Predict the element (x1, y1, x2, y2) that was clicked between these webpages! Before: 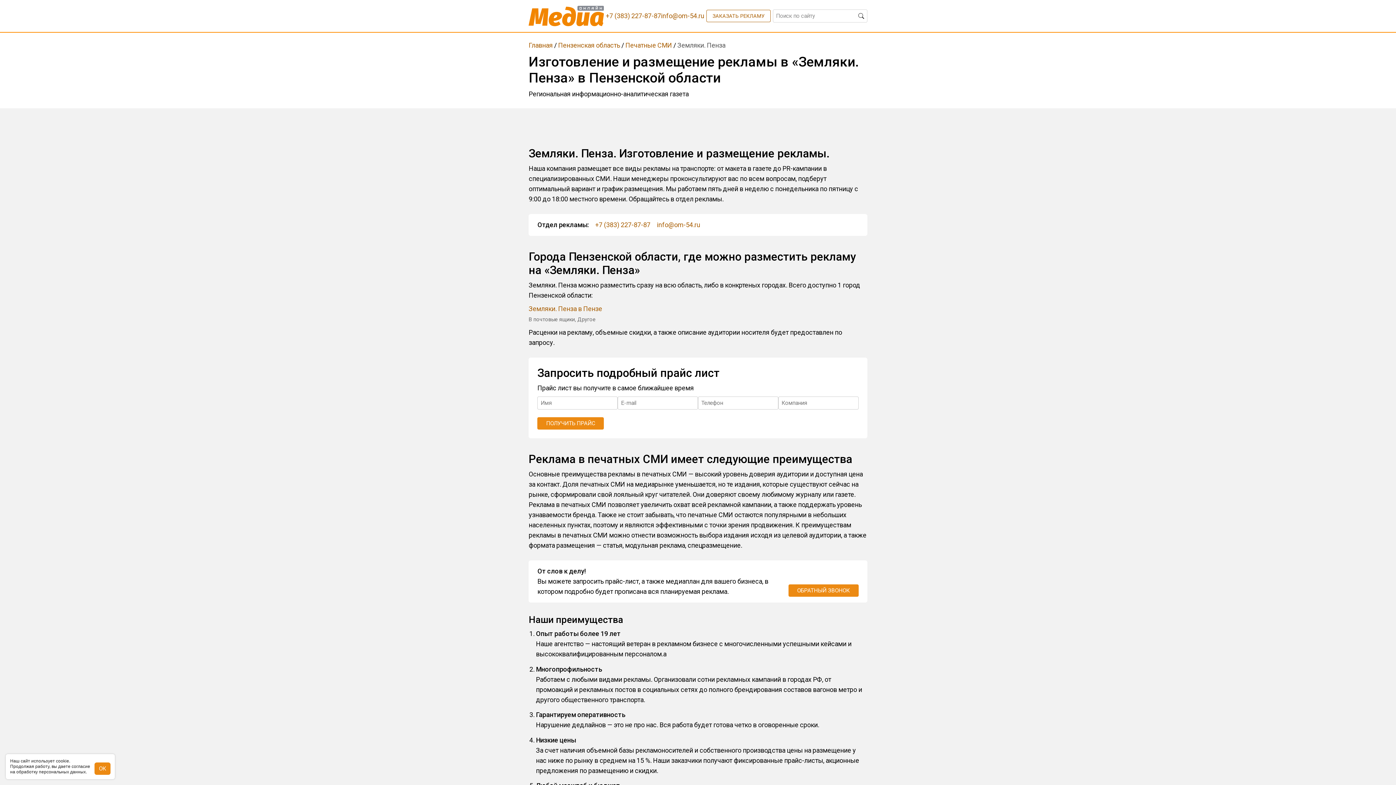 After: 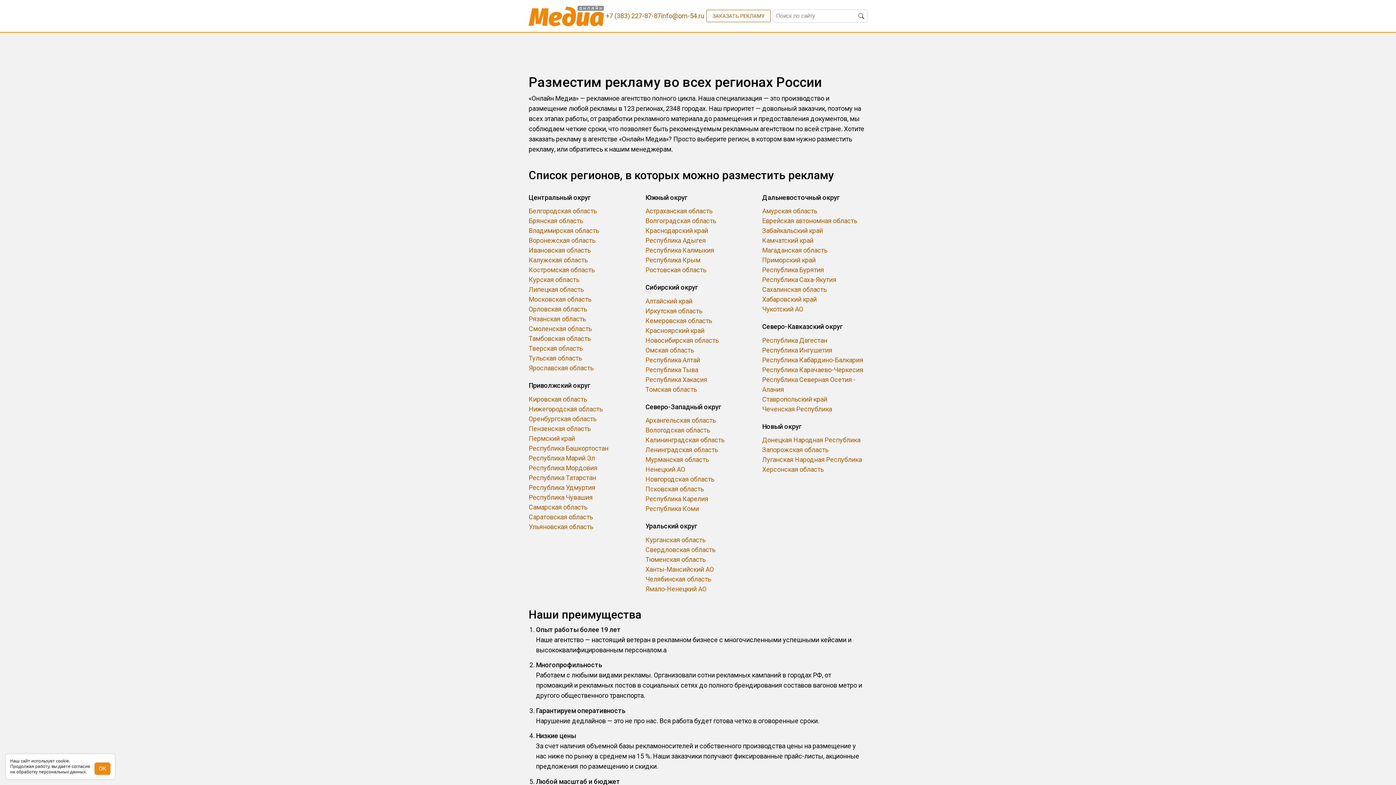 Action: label: Главная bbox: (528, 41, 552, 48)